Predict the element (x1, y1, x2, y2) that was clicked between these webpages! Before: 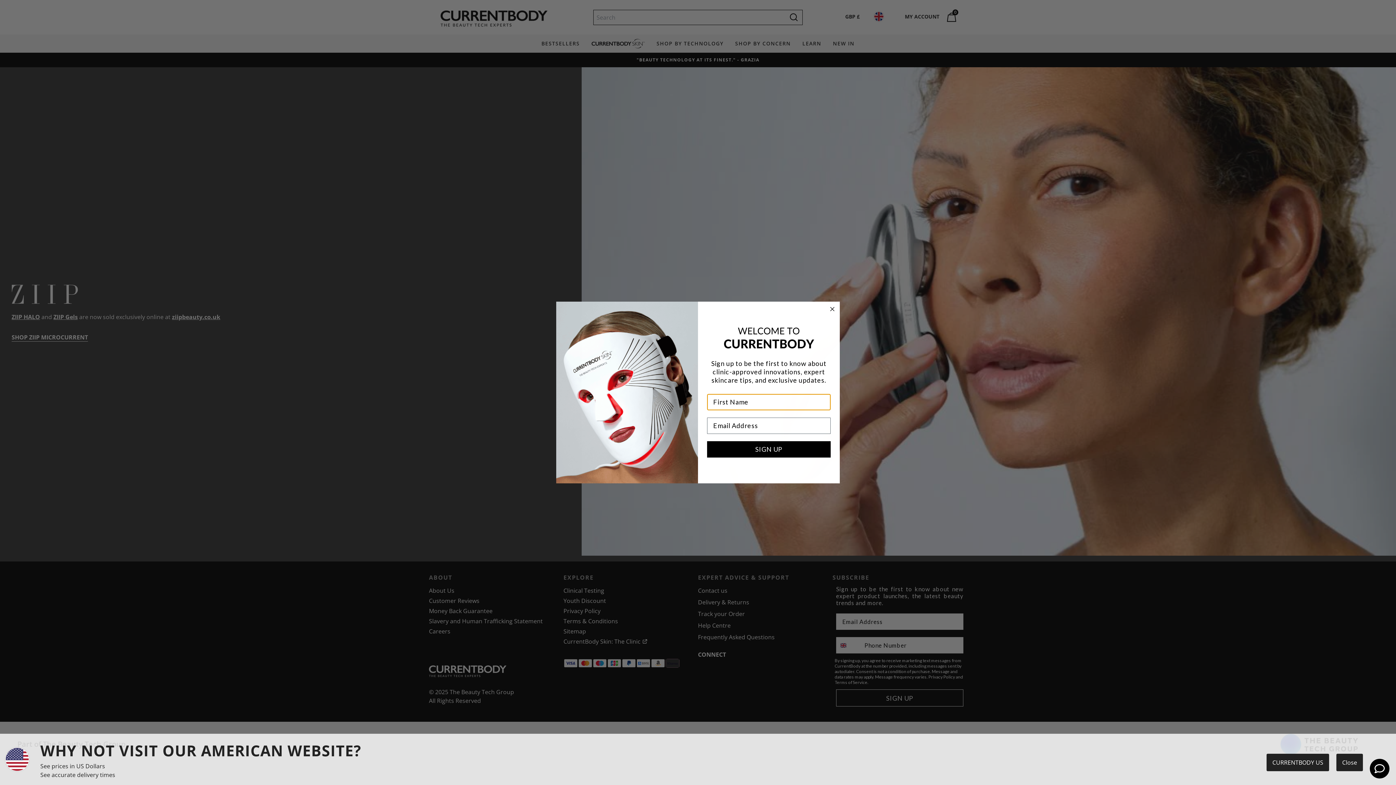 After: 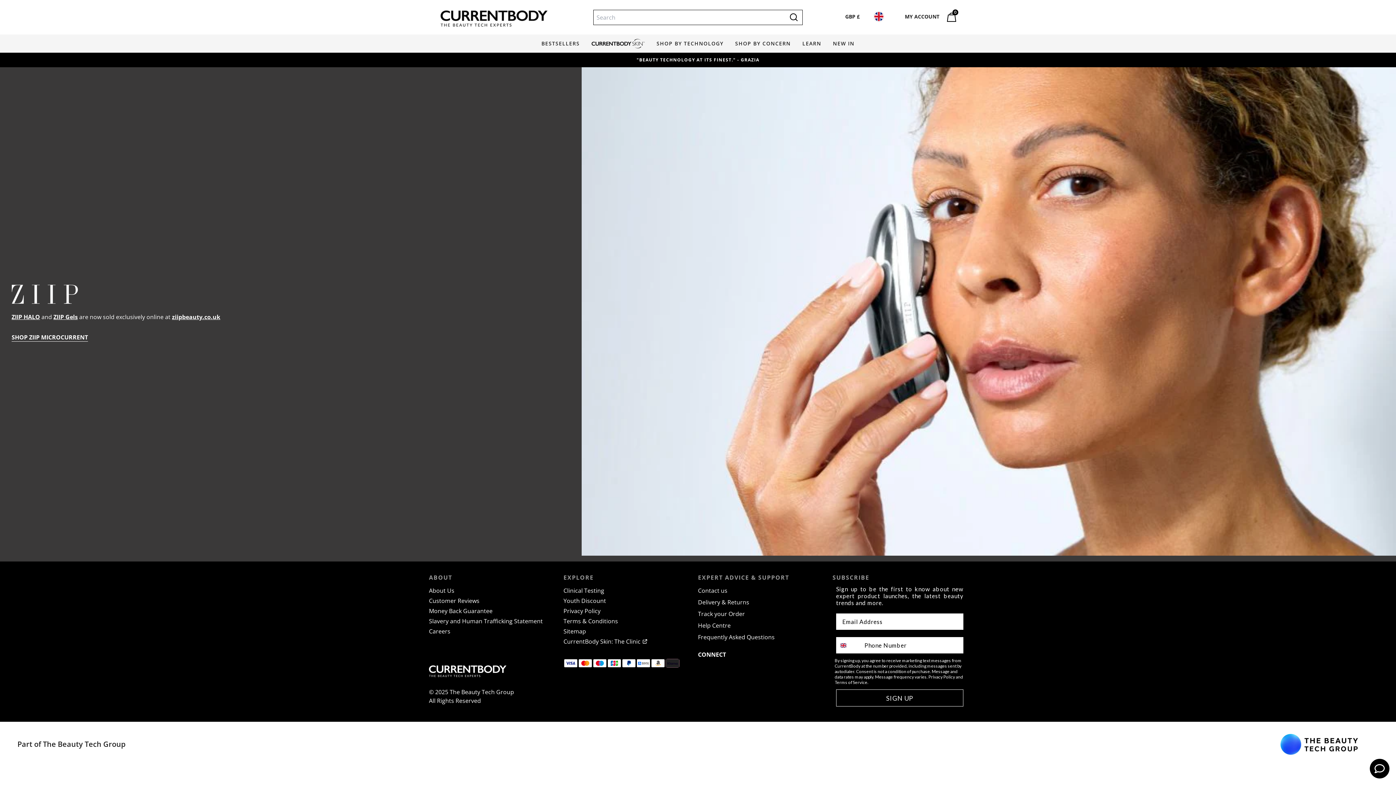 Action: label: Close bbox: (1336, 754, 1363, 771)